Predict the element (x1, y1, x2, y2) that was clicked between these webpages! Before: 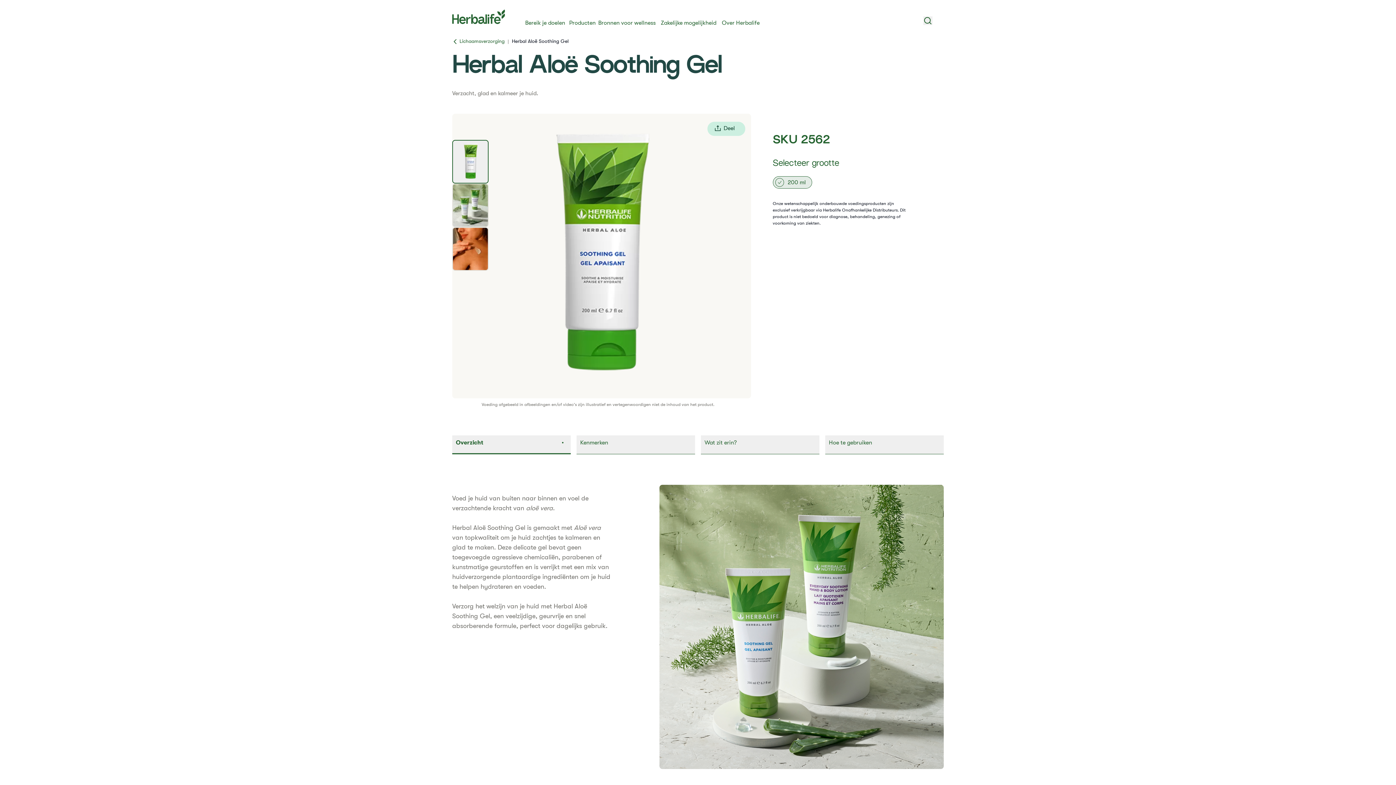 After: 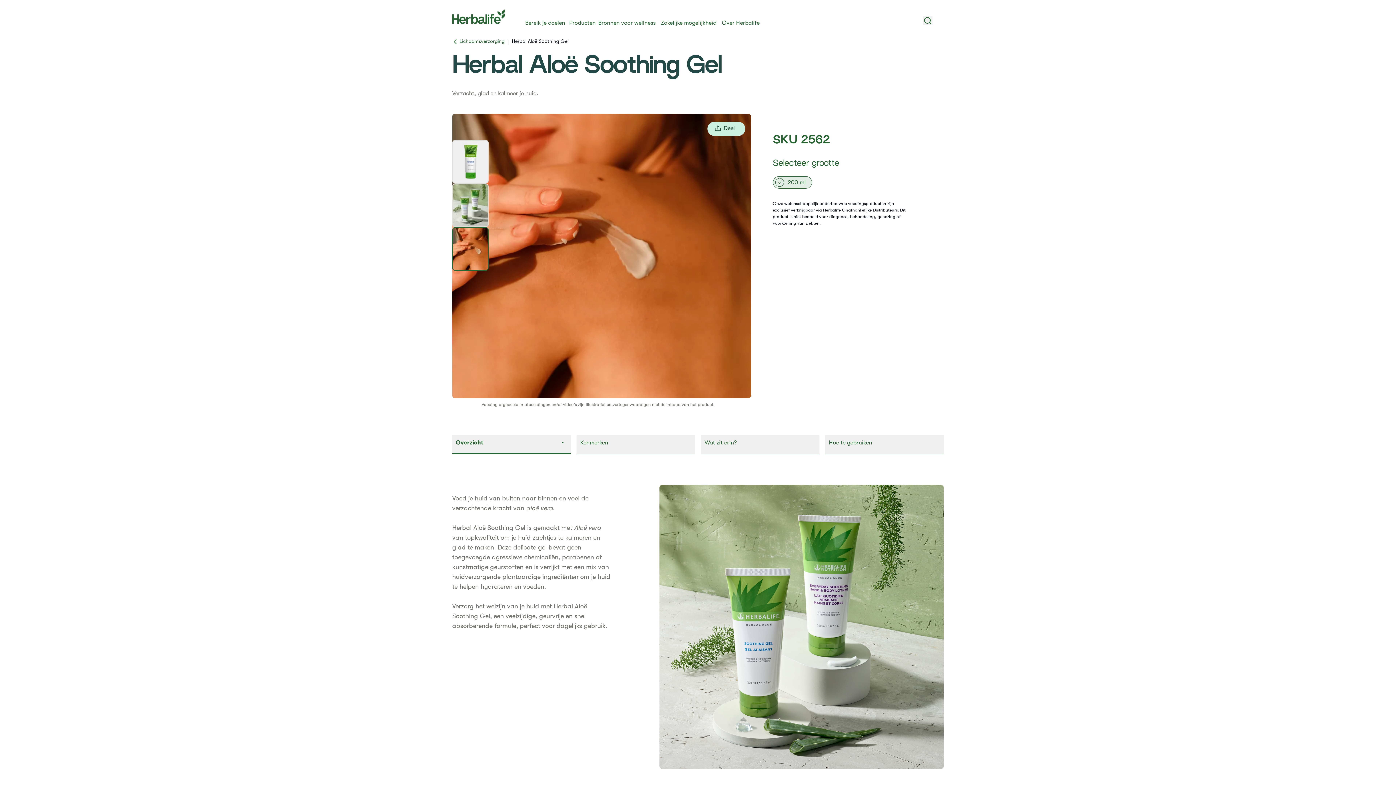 Action: bbox: (452, 227, 488, 270)